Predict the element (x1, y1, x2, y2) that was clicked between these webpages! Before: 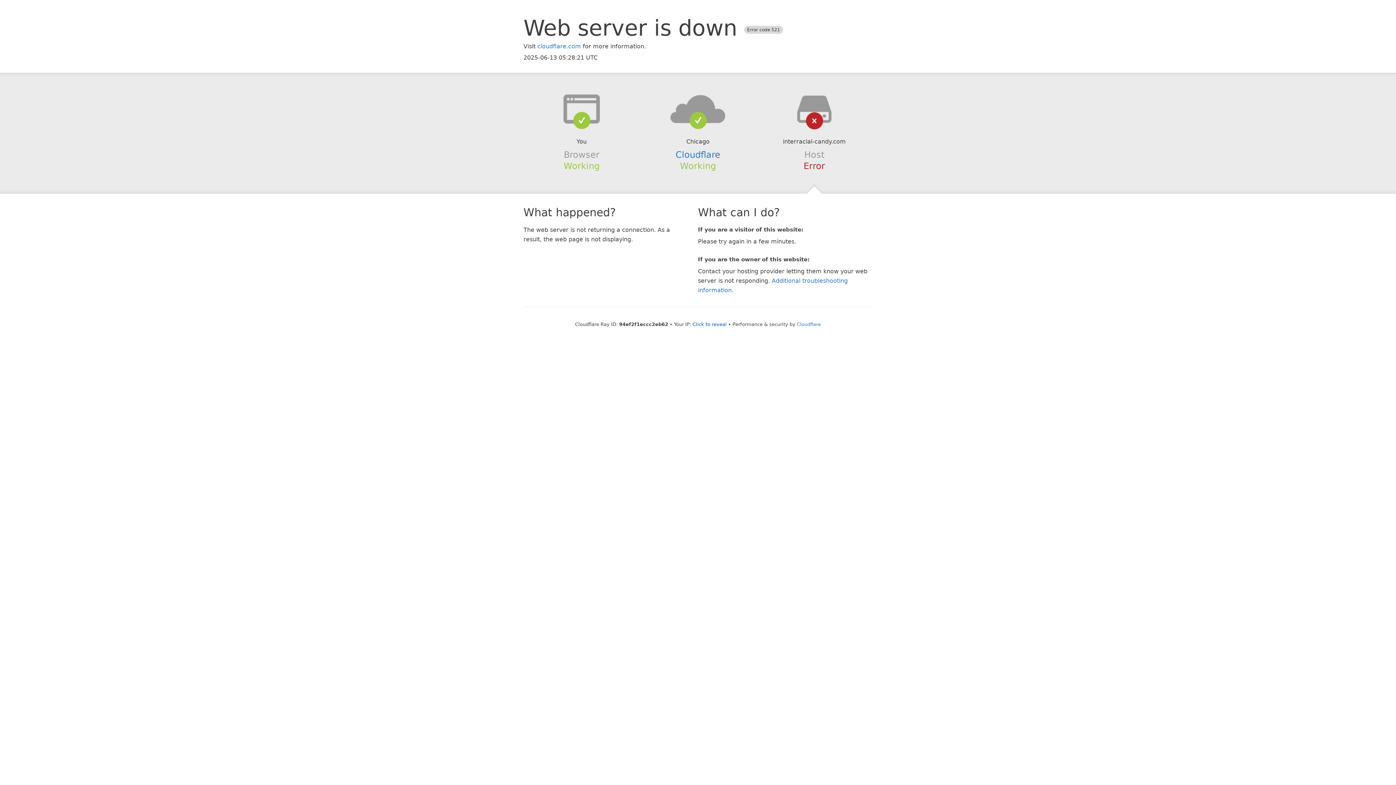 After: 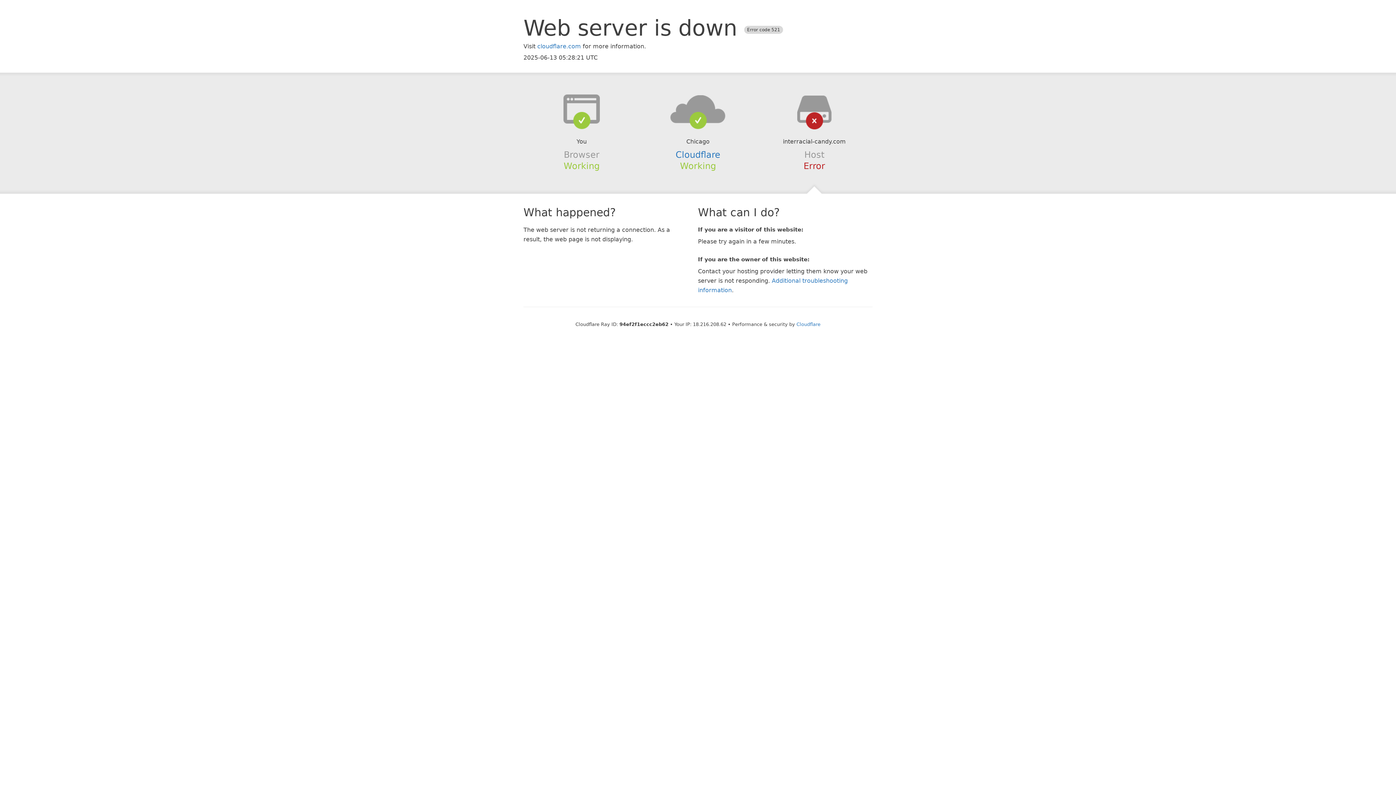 Action: label: Click to reveal bbox: (692, 321, 726, 327)